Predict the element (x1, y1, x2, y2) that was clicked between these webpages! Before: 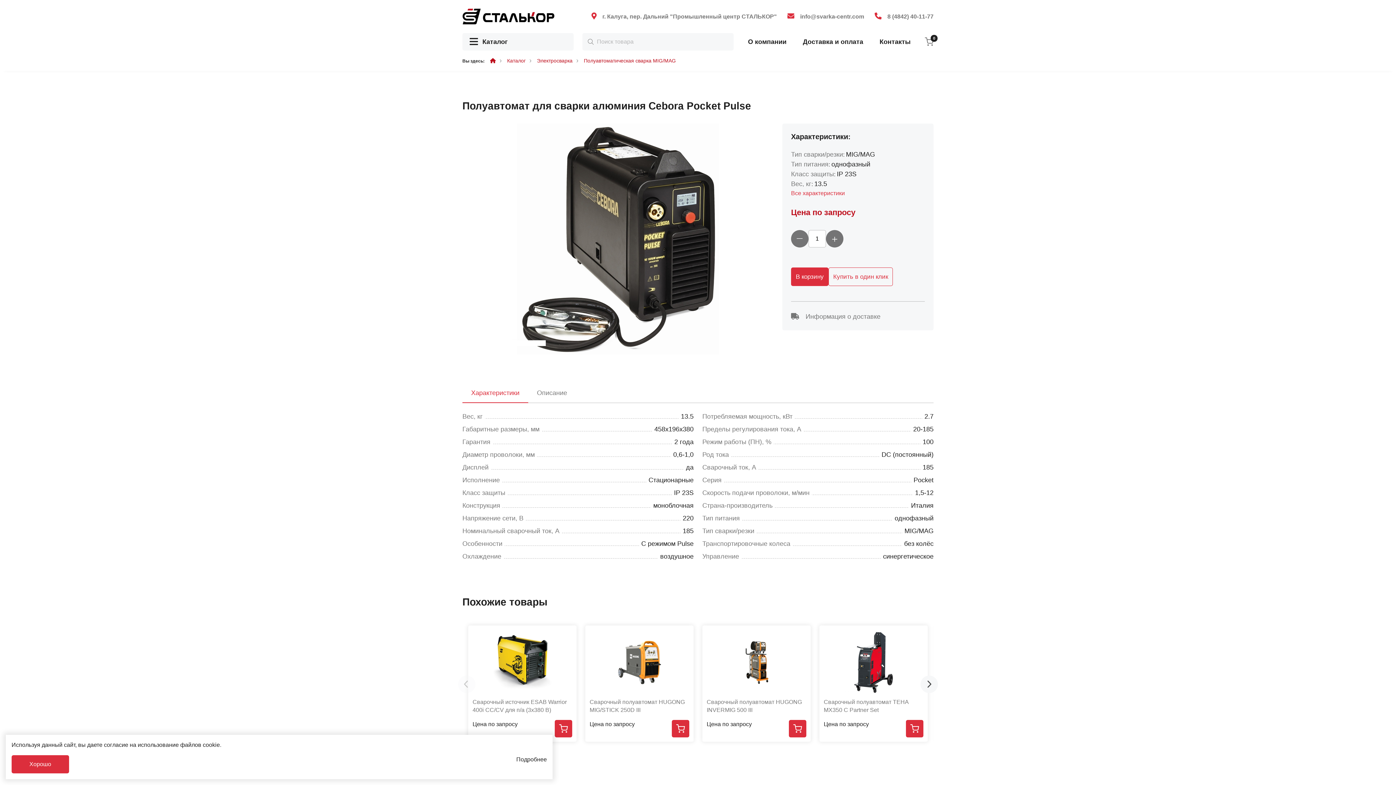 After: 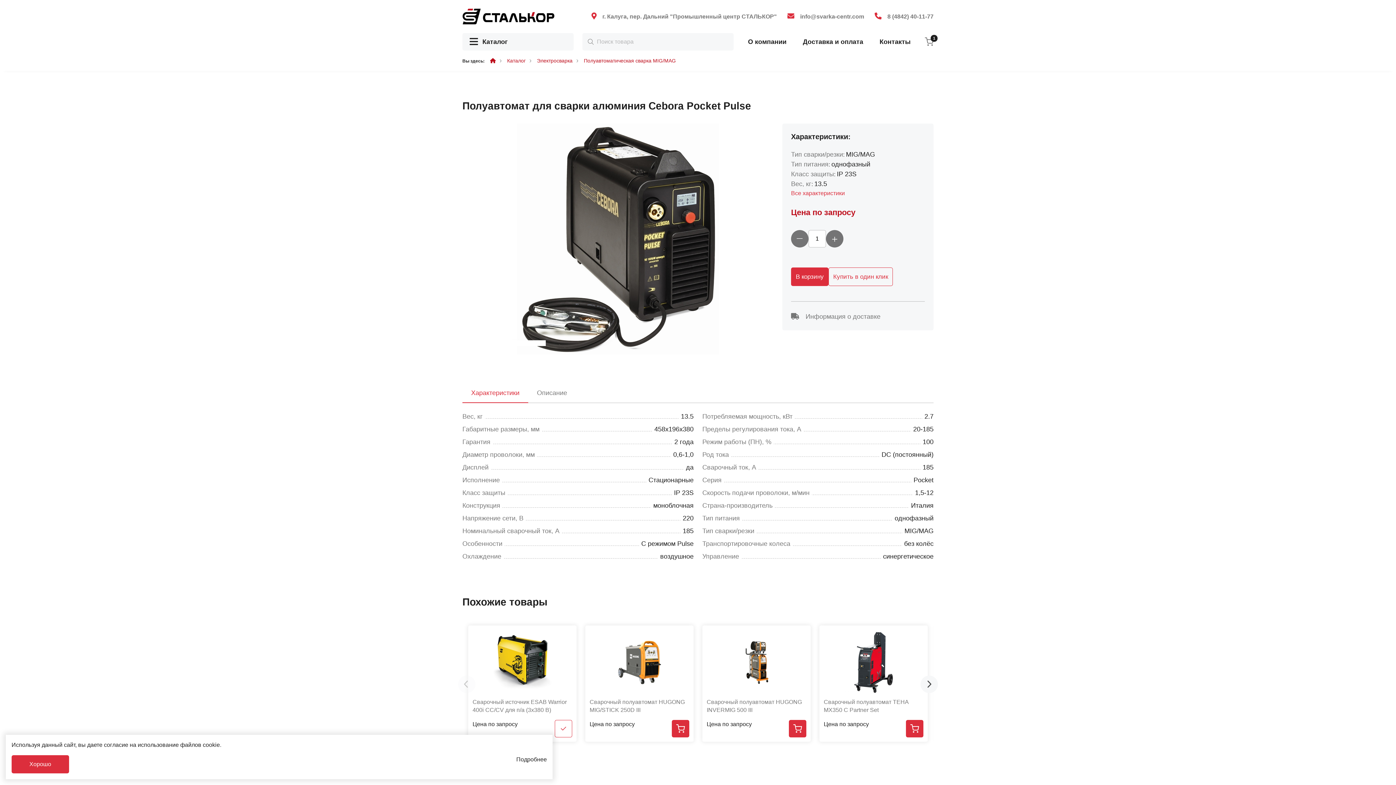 Action: bbox: (554, 720, 572, 737)